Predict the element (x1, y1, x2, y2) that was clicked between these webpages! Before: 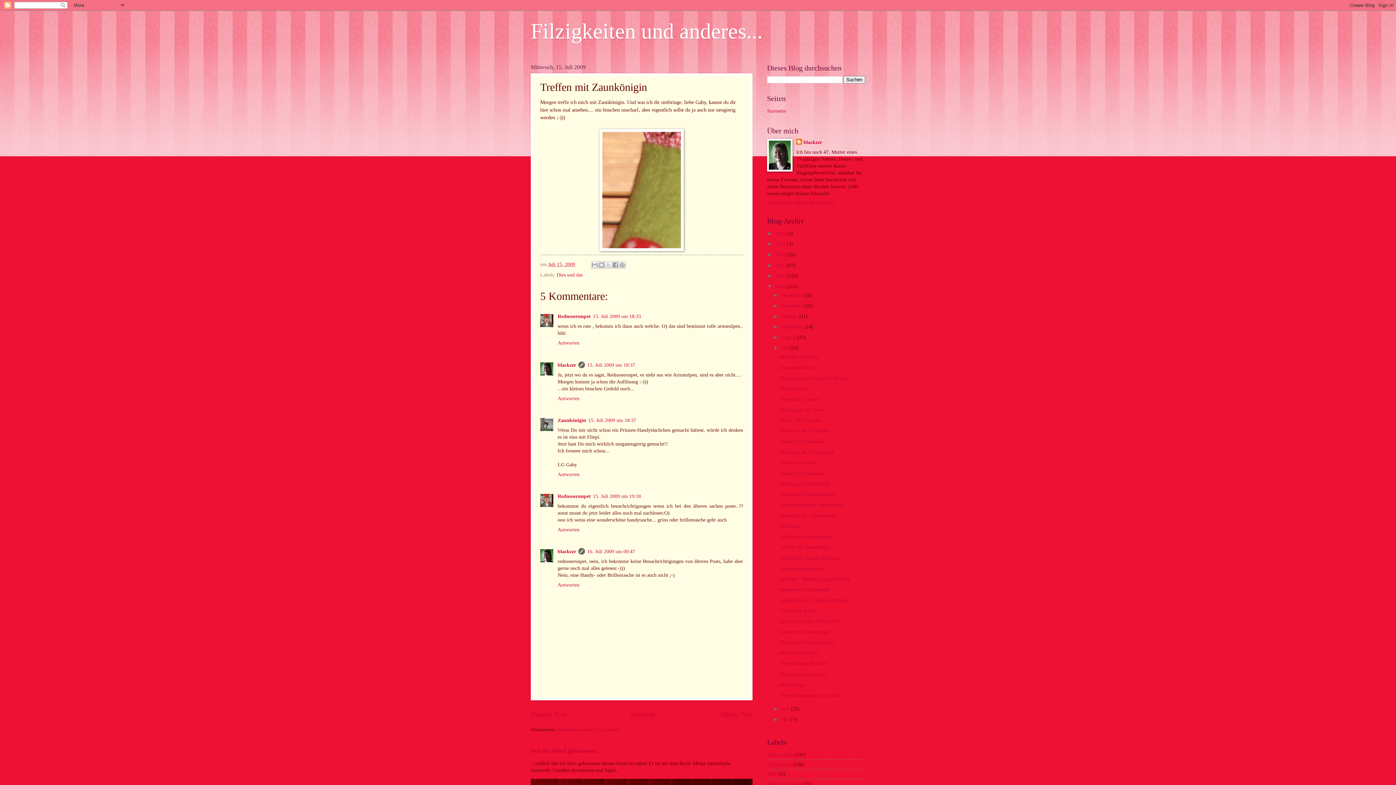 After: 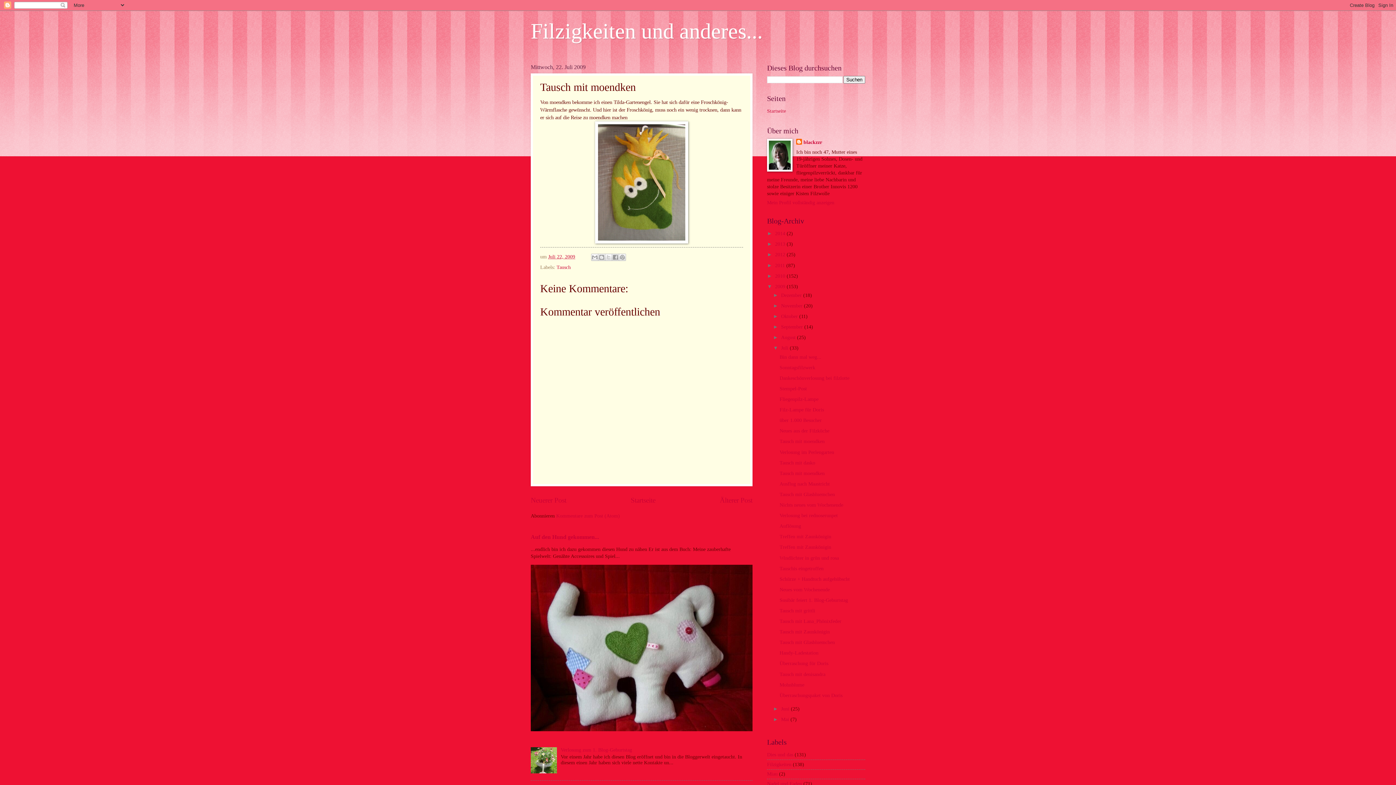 Action: label: Tausch mit moendken bbox: (779, 470, 824, 476)